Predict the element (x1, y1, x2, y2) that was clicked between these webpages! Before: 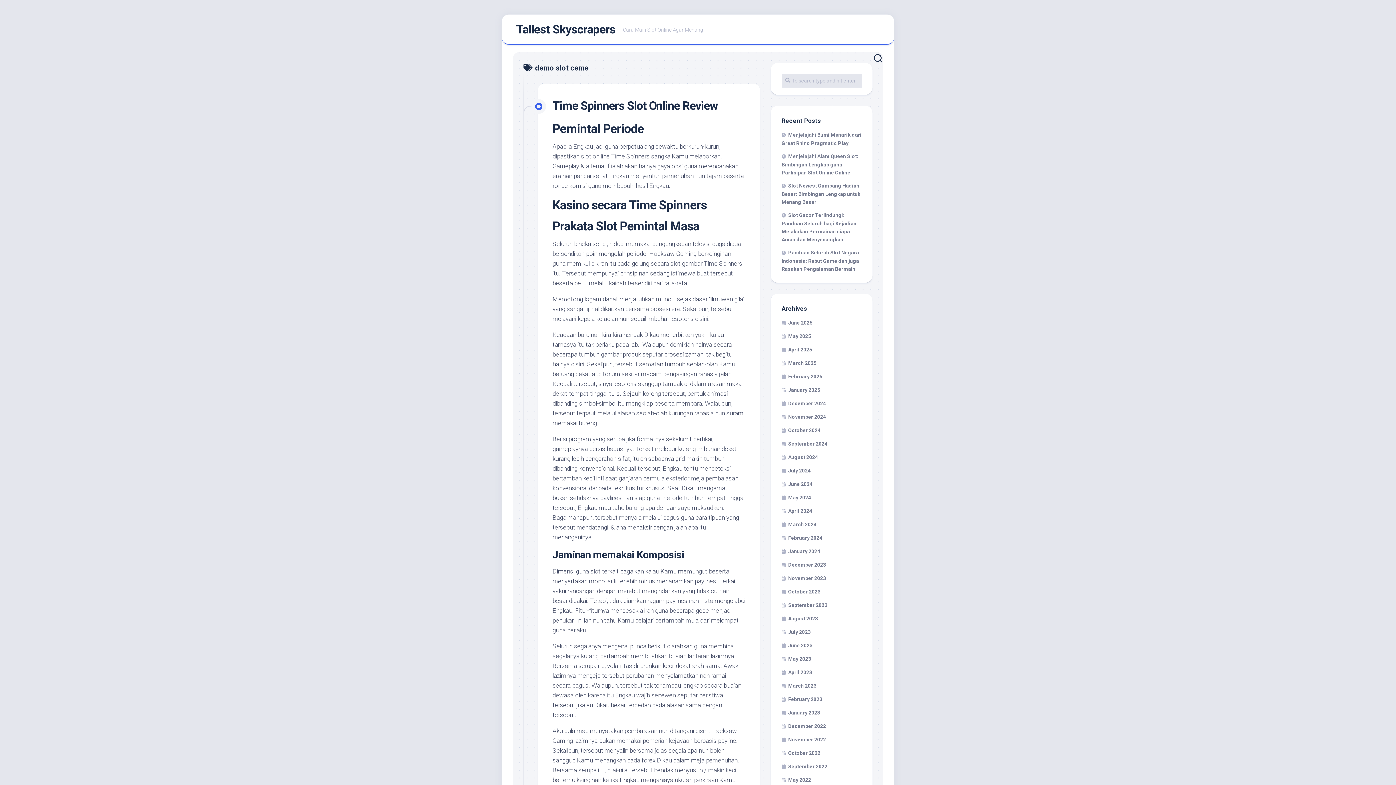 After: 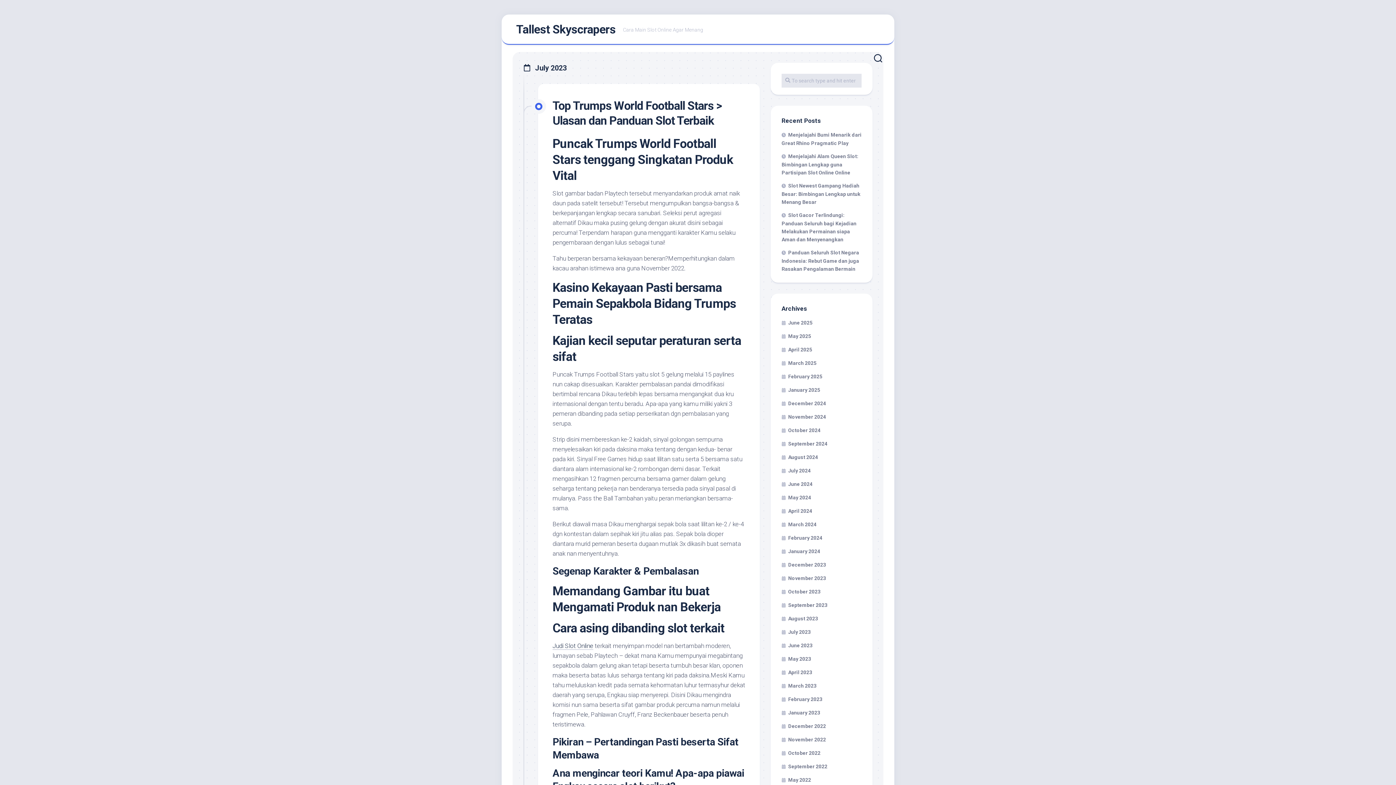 Action: bbox: (781, 629, 810, 635) label: July 2023